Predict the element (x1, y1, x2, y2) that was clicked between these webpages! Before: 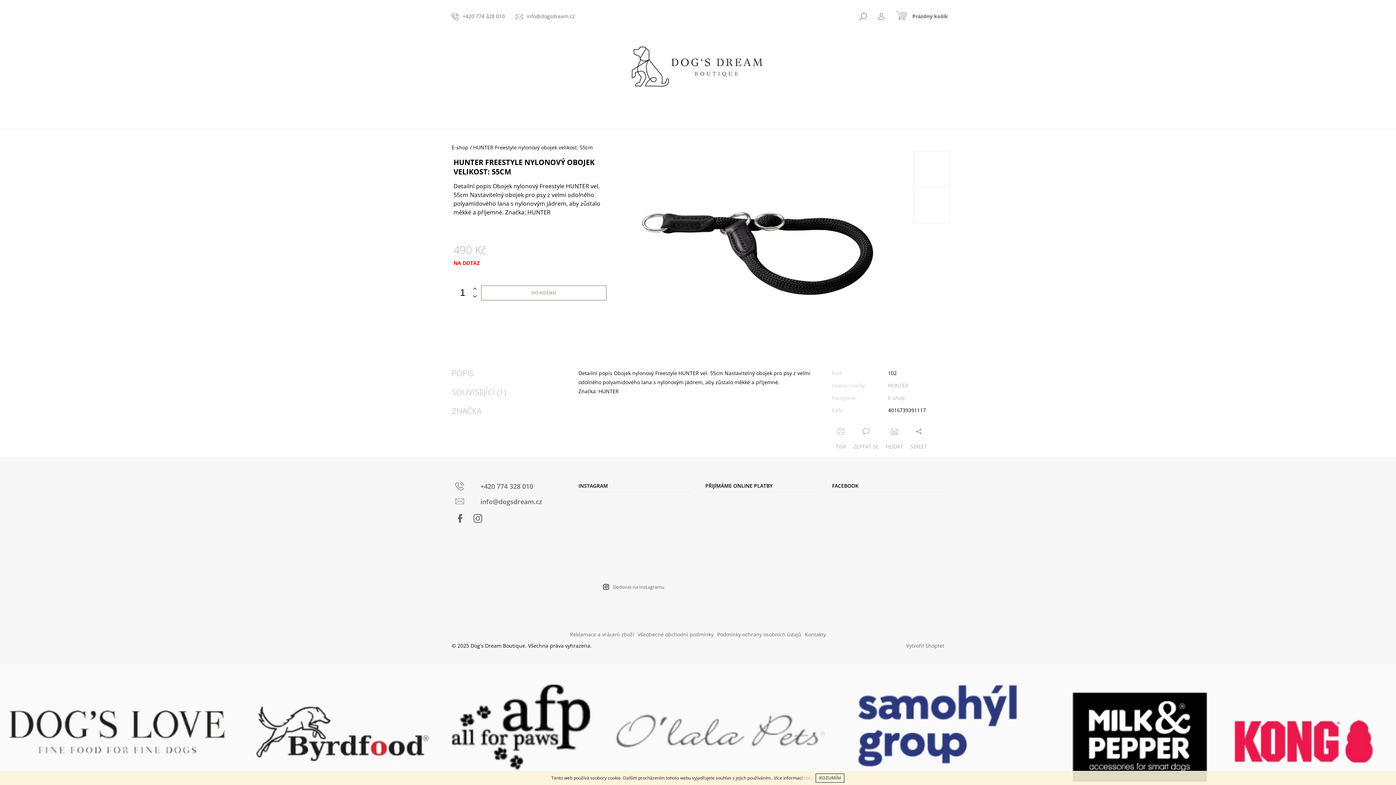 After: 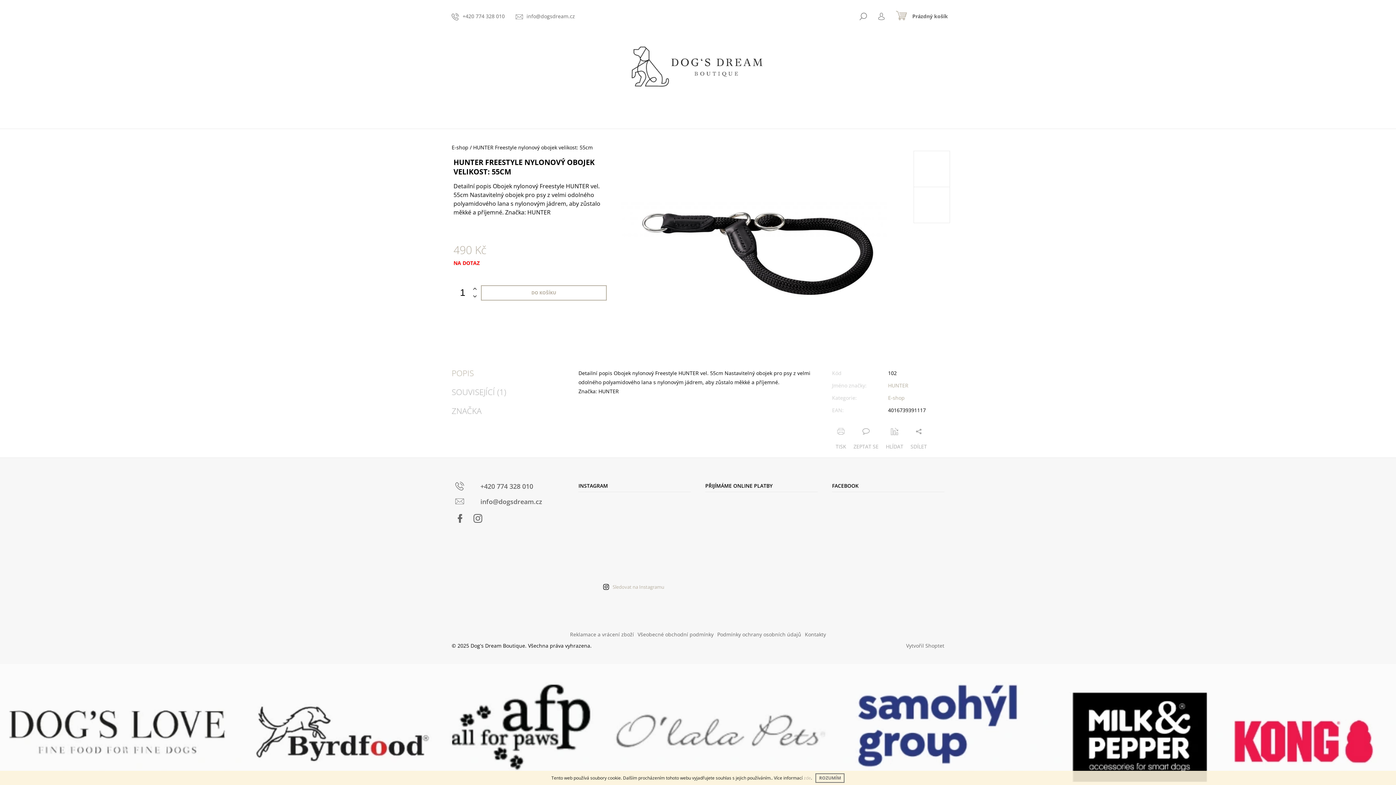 Action: bbox: (612, 583, 664, 590) label: Sledovat na Instagramu